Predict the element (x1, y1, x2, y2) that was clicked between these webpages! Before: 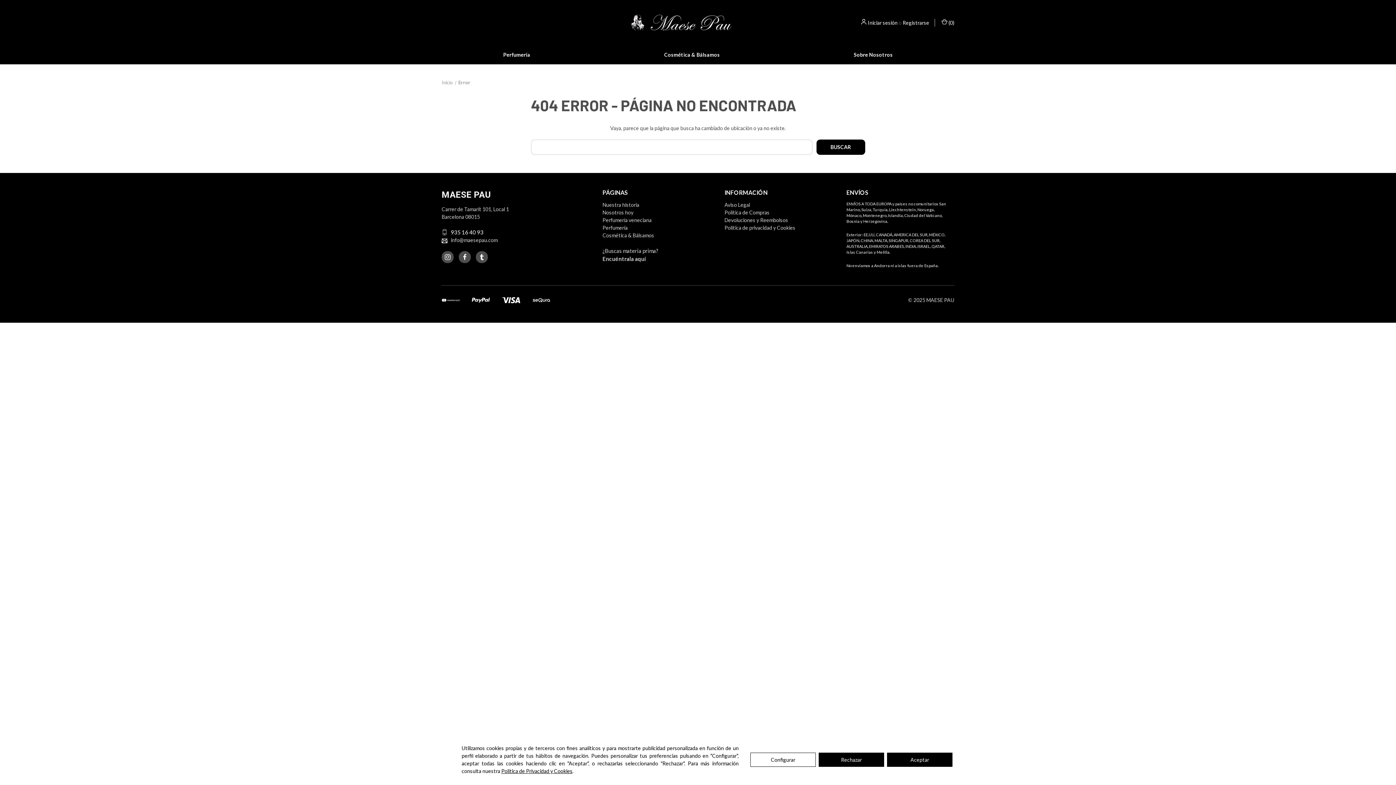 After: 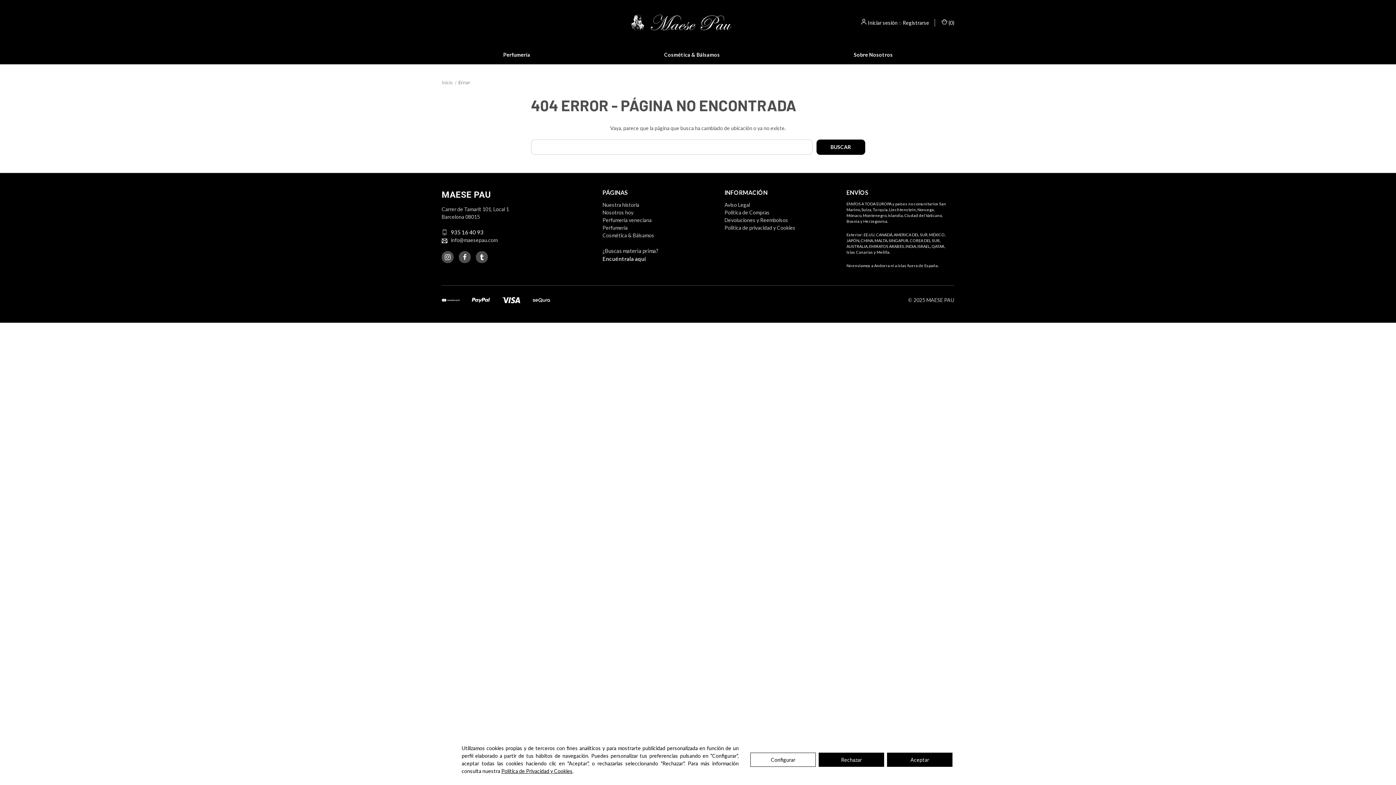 Action: bbox: (444, 254, 450, 260)